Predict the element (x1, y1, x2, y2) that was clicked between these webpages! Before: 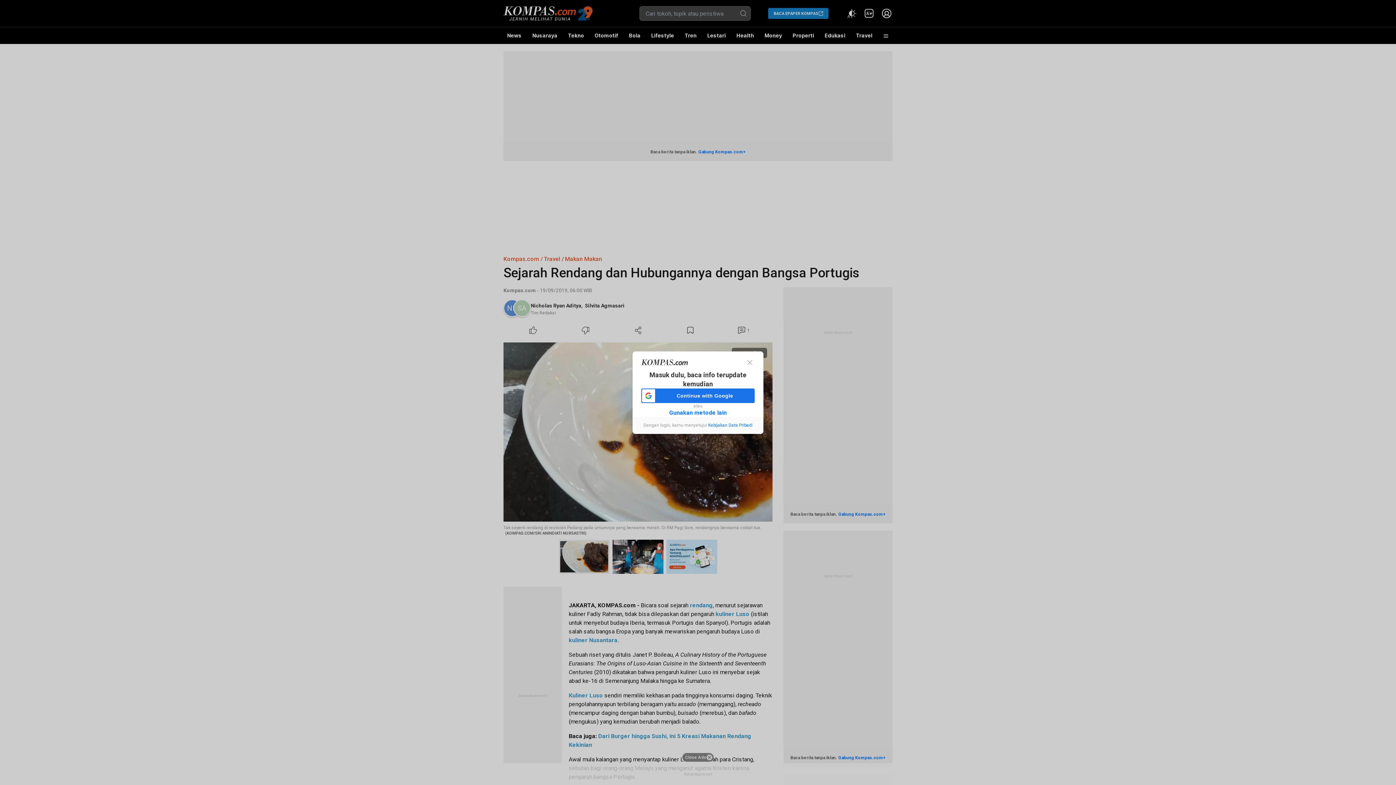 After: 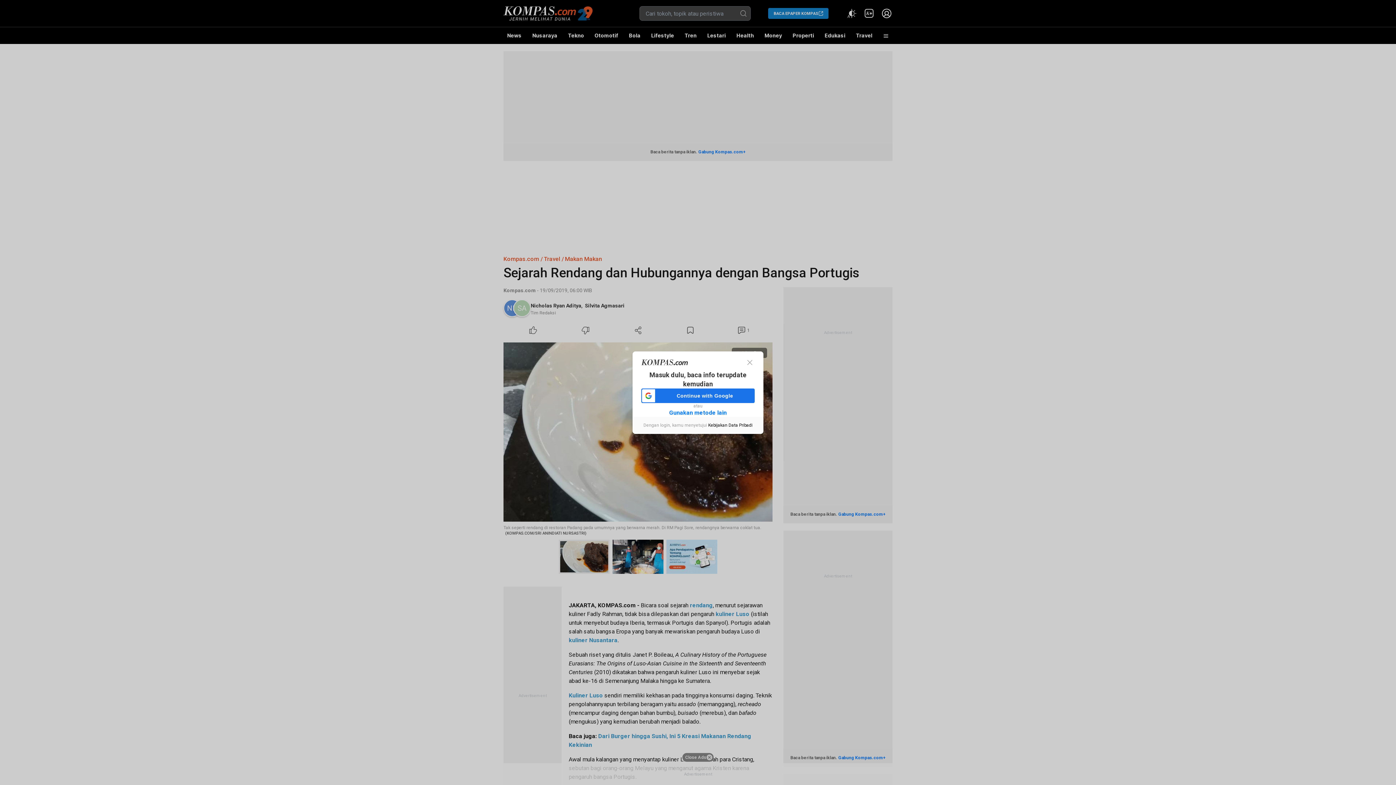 Action: bbox: (708, 422, 752, 427) label: Kebijakan Data Pribadi